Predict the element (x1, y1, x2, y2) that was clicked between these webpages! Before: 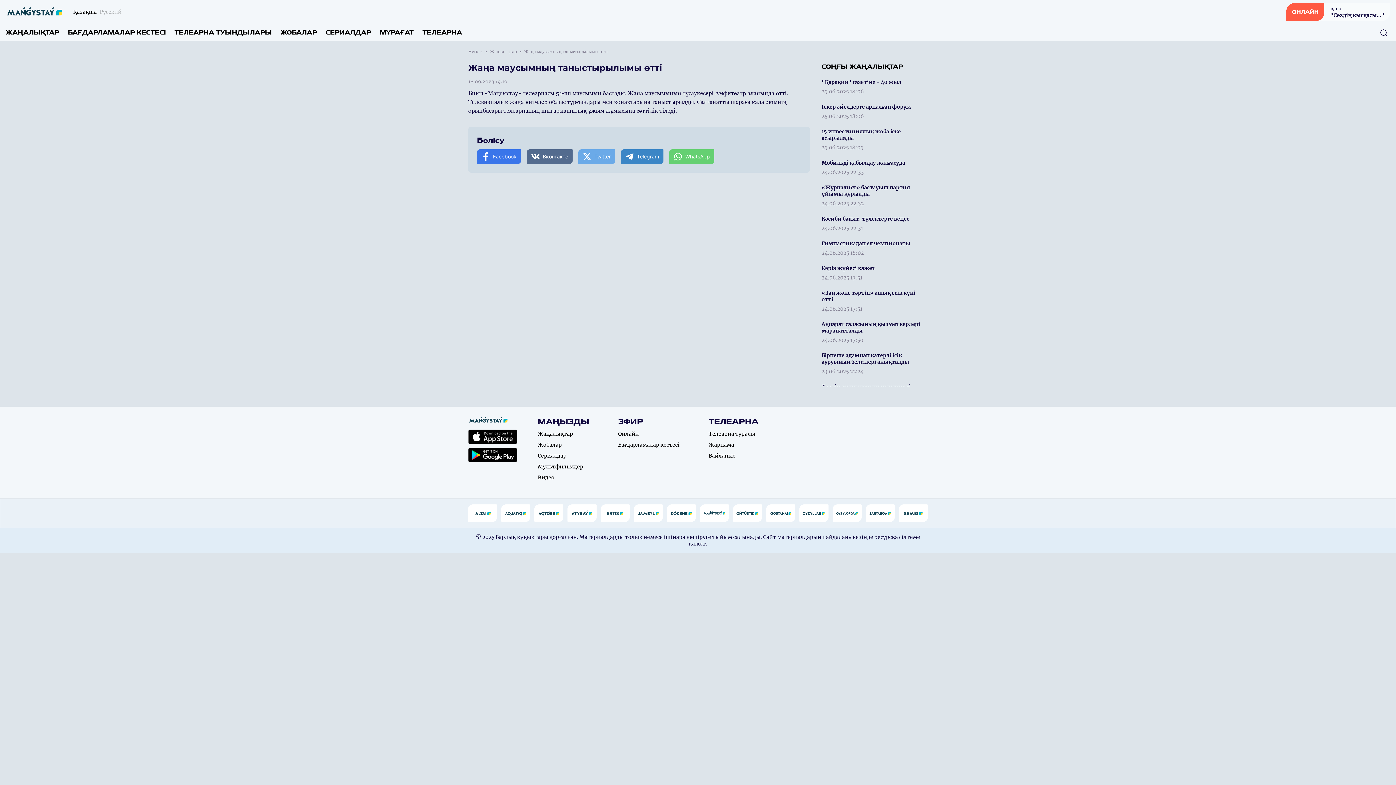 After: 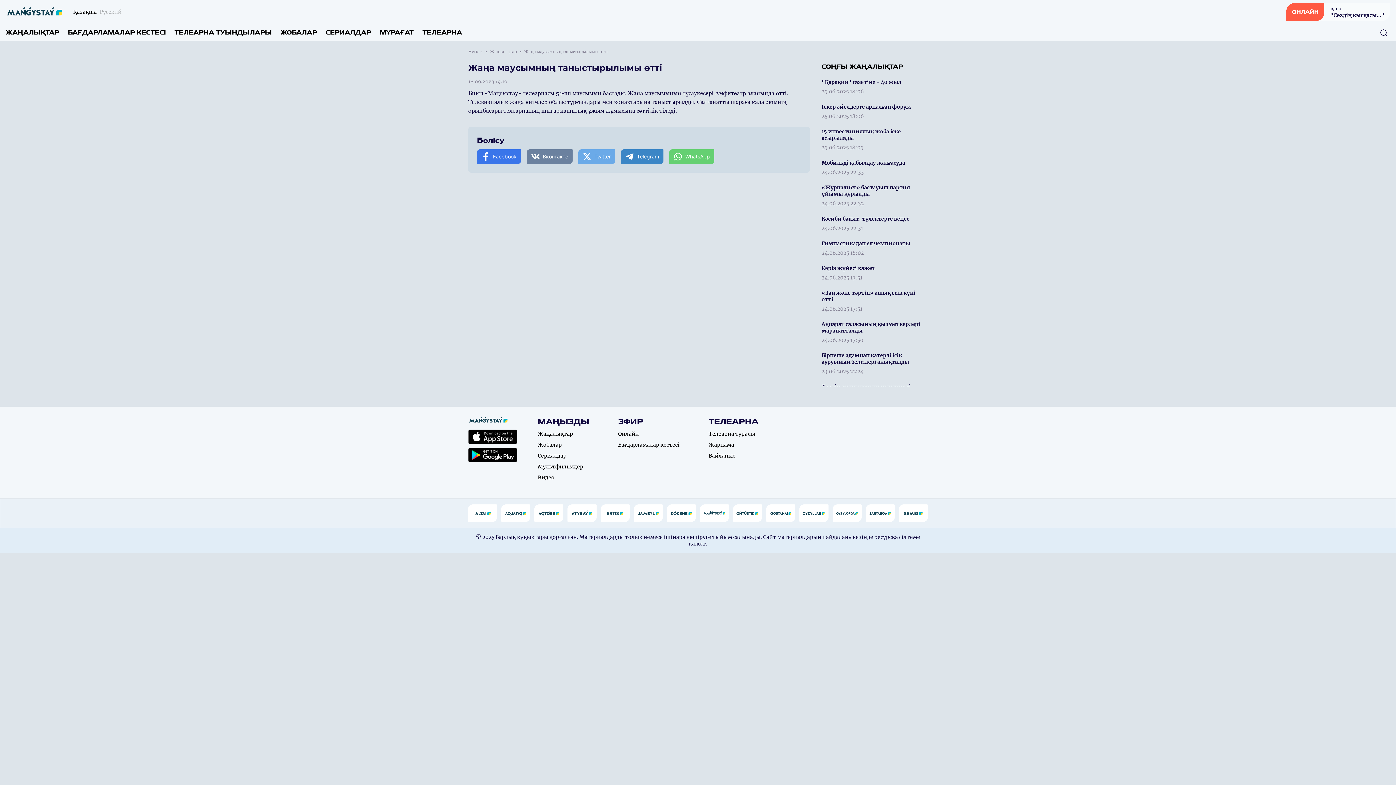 Action: label: Вконтакте bbox: (526, 149, 572, 164)